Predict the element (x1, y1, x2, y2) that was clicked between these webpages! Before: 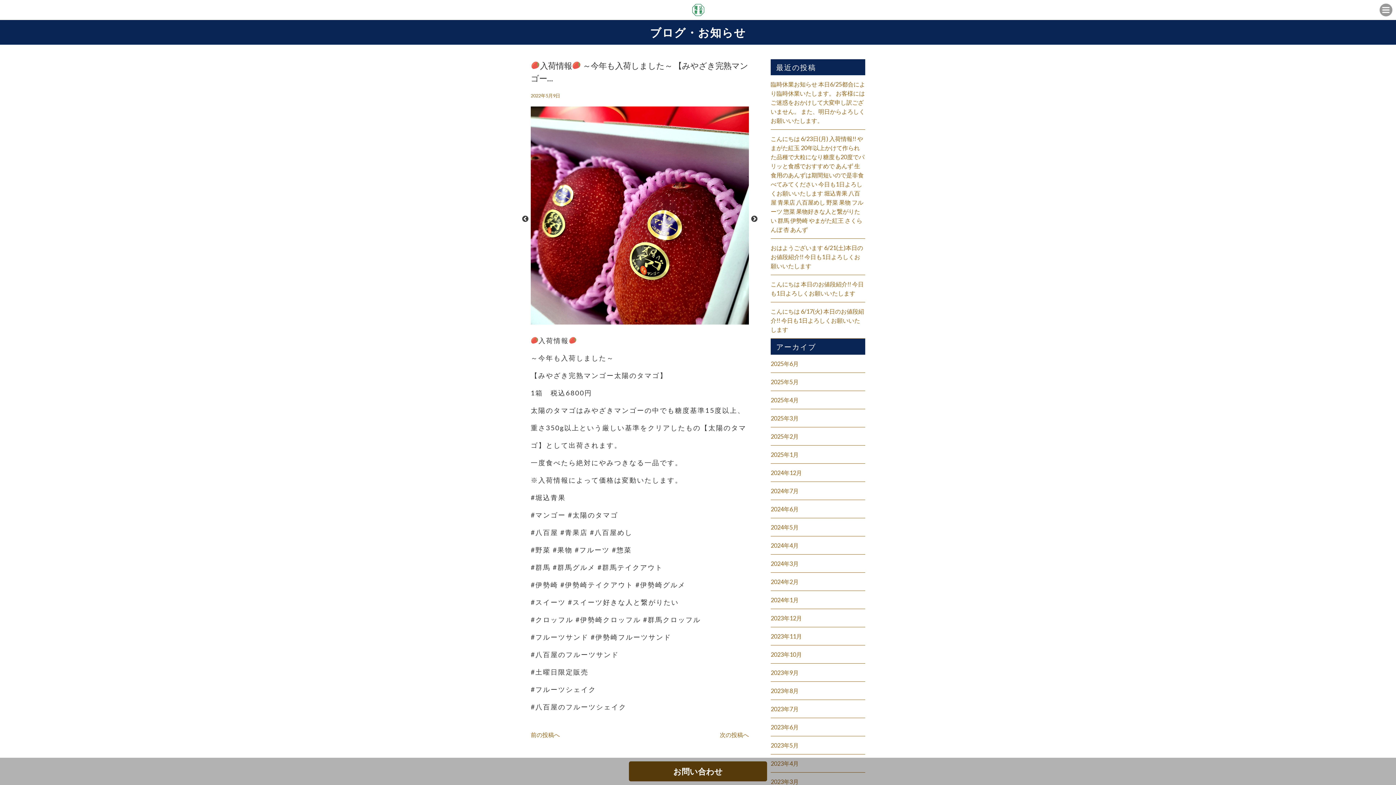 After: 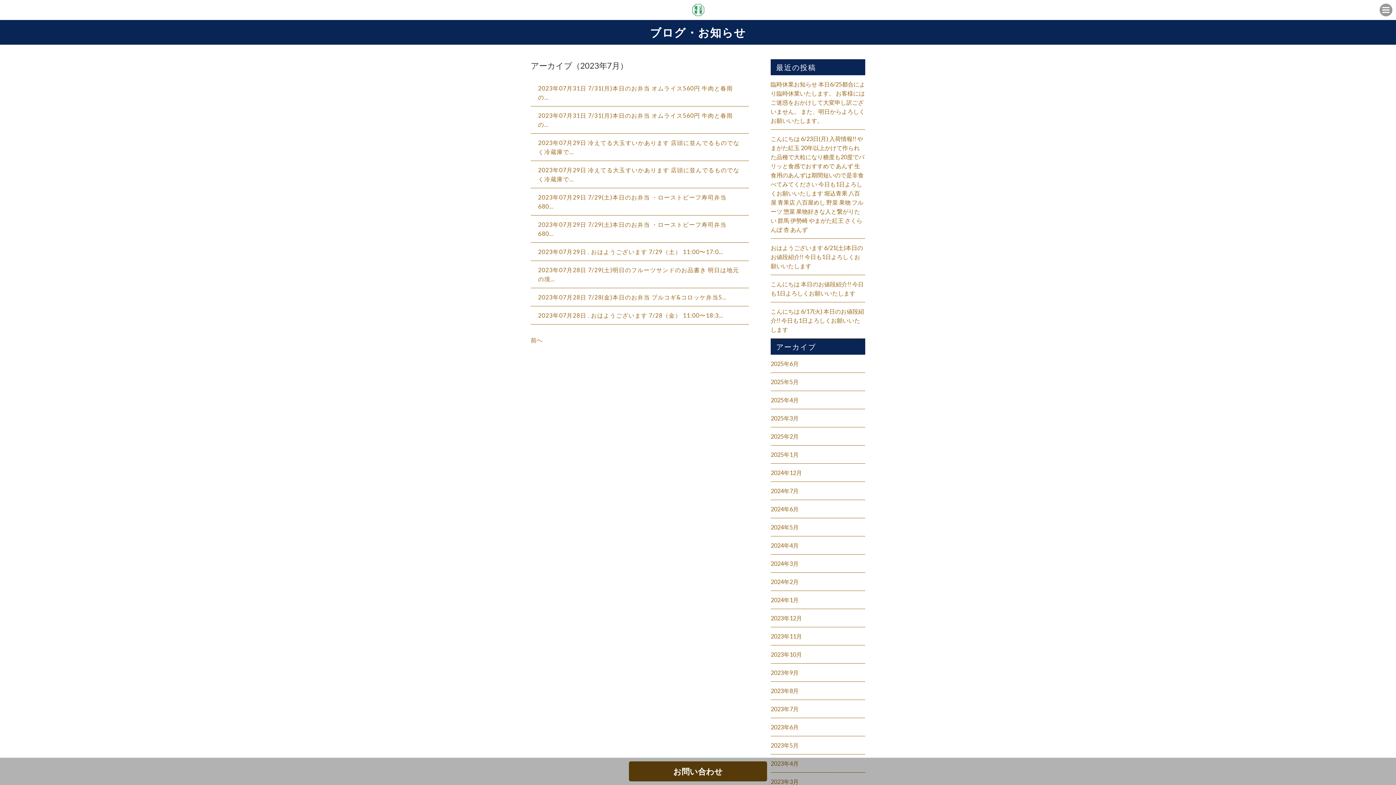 Action: bbox: (770, 705, 798, 712) label: 2023年7月